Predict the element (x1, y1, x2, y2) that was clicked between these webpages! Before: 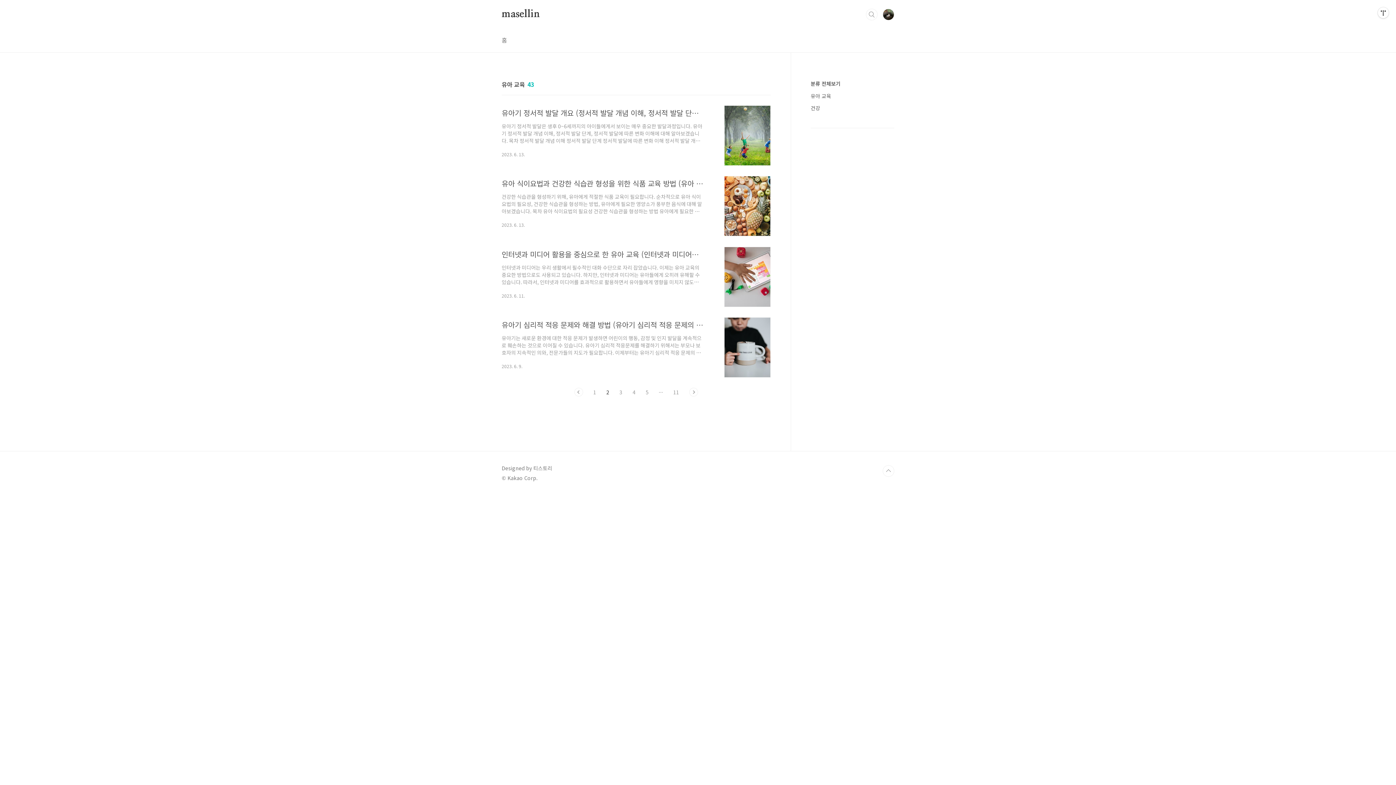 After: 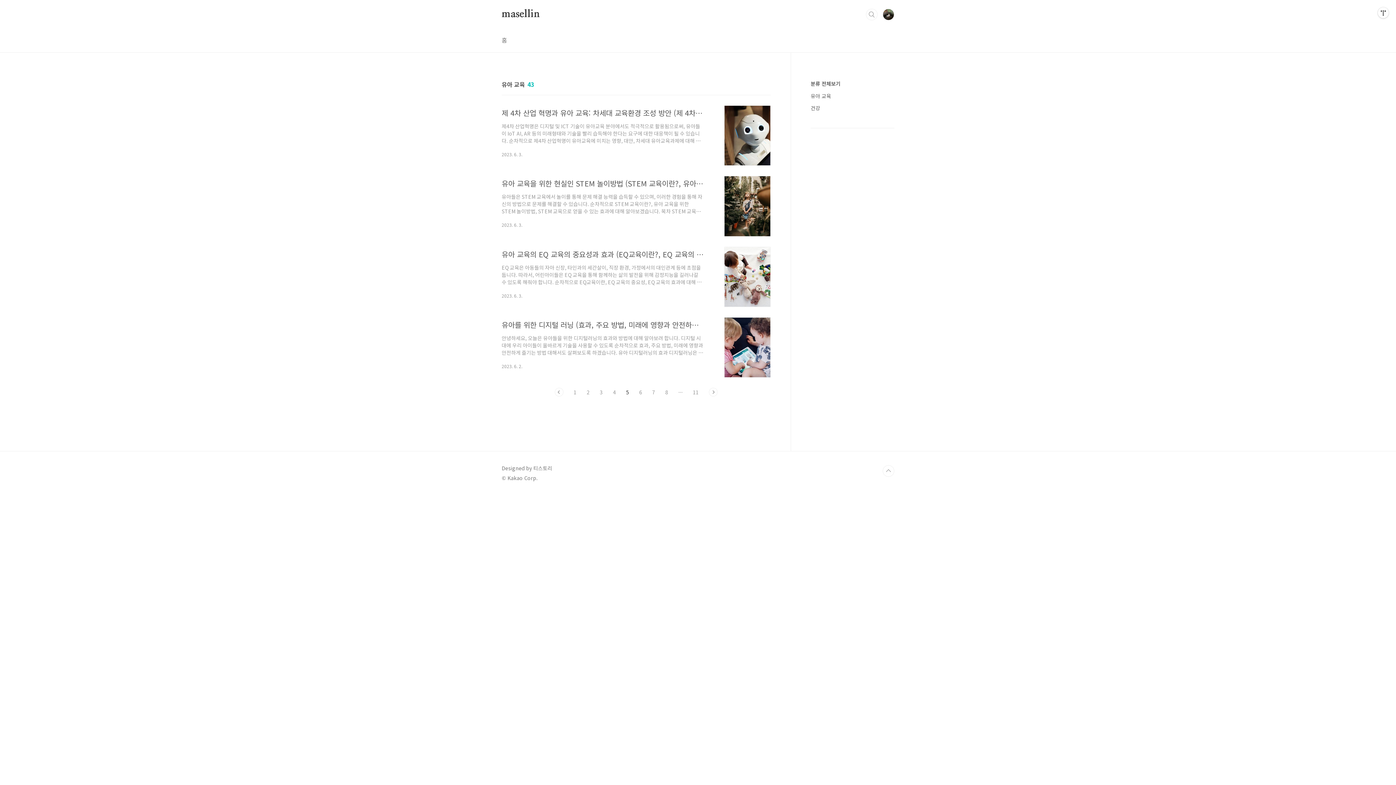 Action: bbox: (645, 388, 648, 396) label: 5